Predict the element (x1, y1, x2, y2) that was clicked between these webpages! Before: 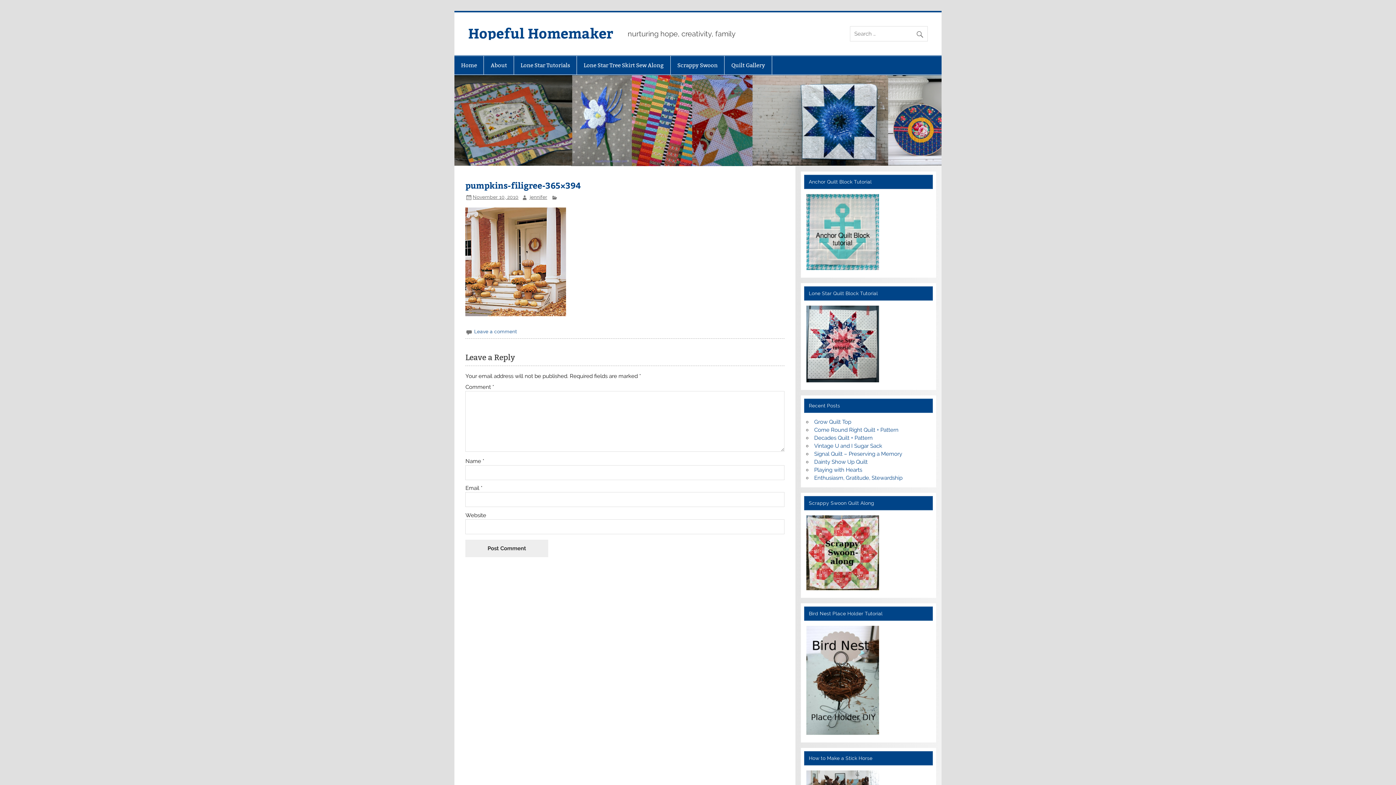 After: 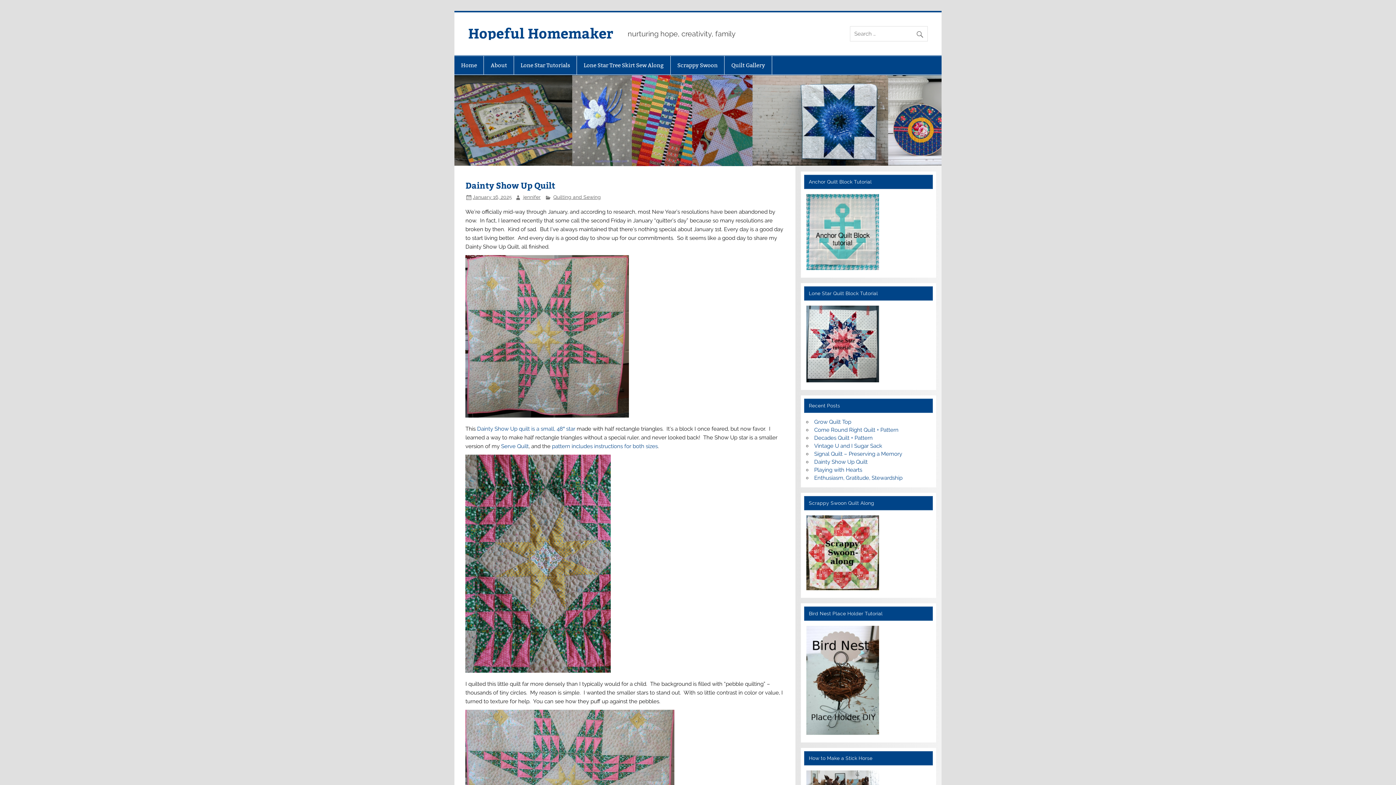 Action: bbox: (814, 458, 867, 465) label: Dainty Show Up Quilt